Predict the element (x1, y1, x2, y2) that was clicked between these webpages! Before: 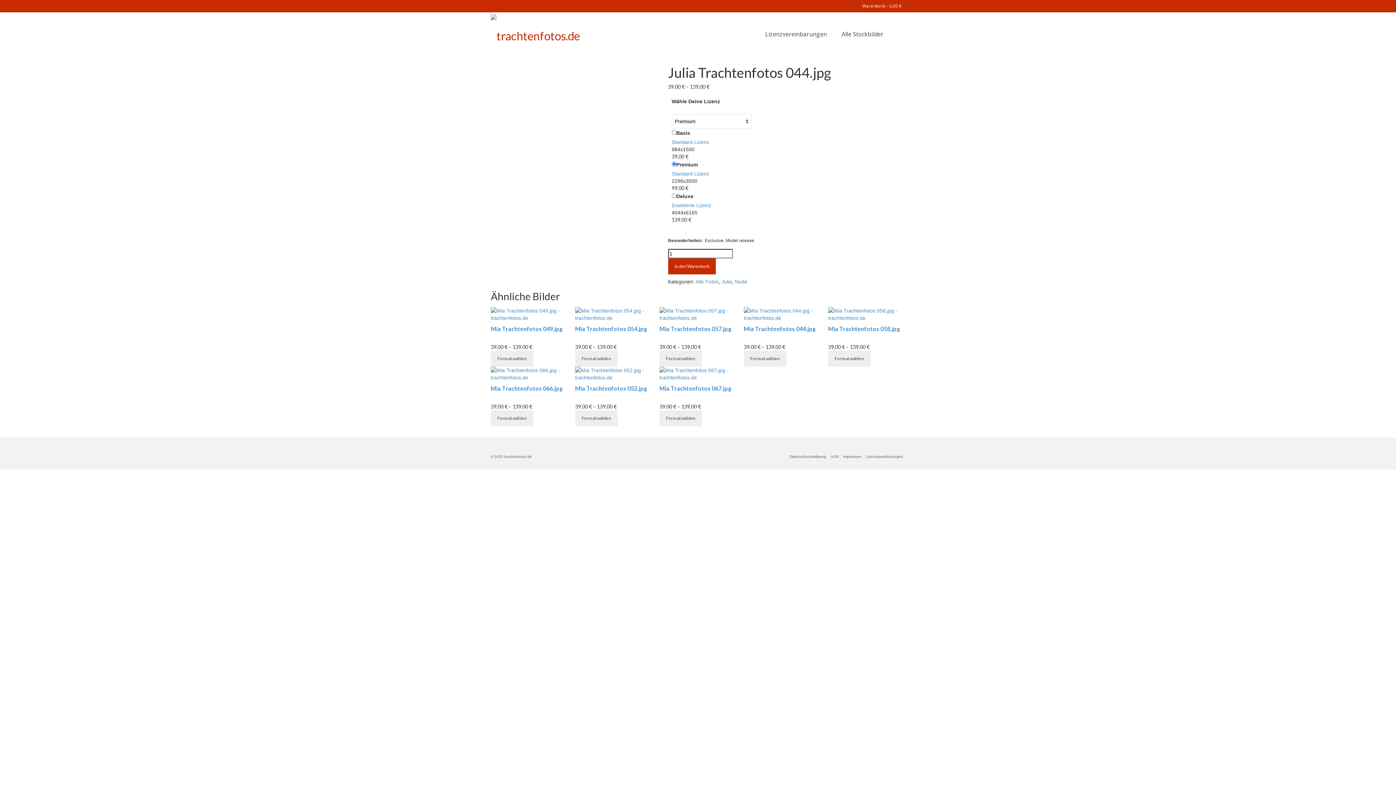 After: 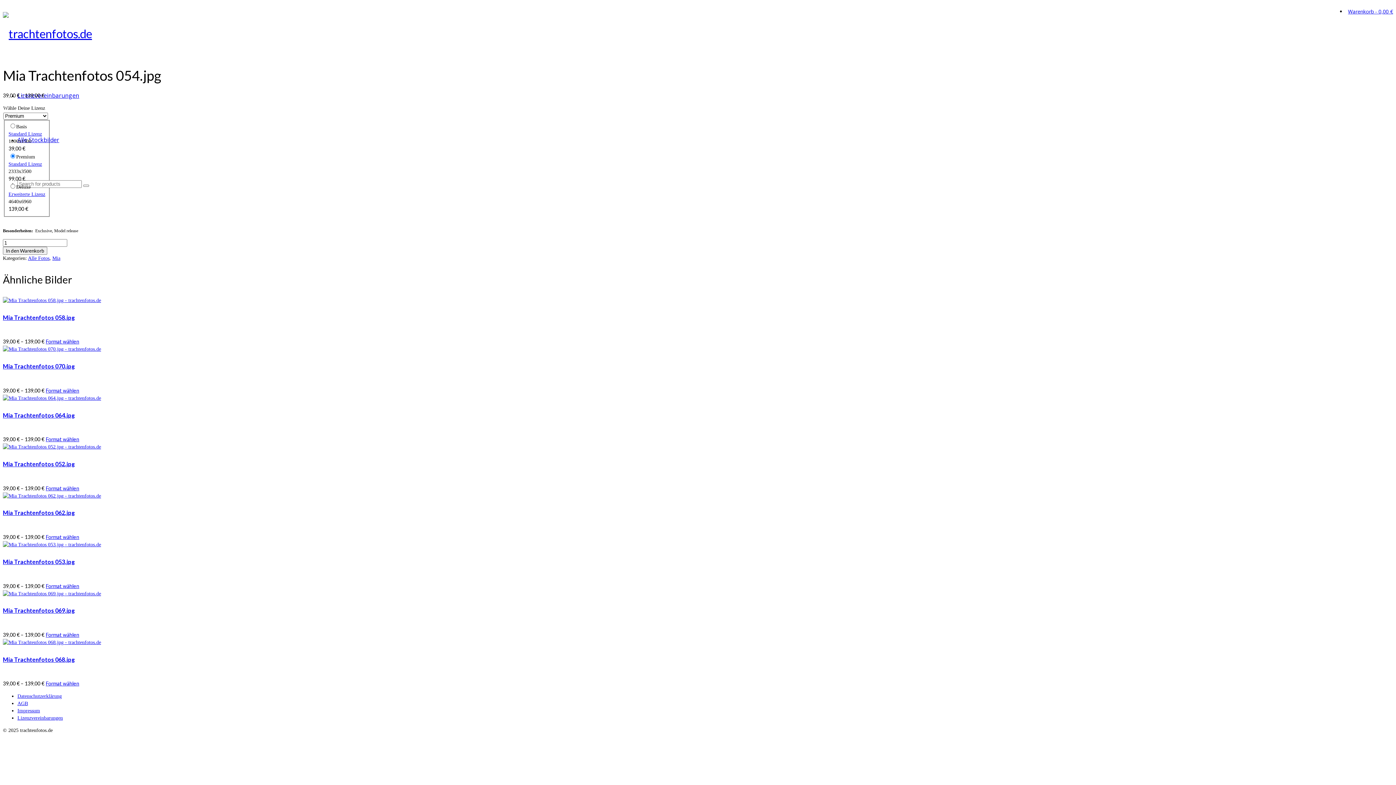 Action: bbox: (575, 325, 652, 340) label: Mia Trachtenfotos 054.jpg